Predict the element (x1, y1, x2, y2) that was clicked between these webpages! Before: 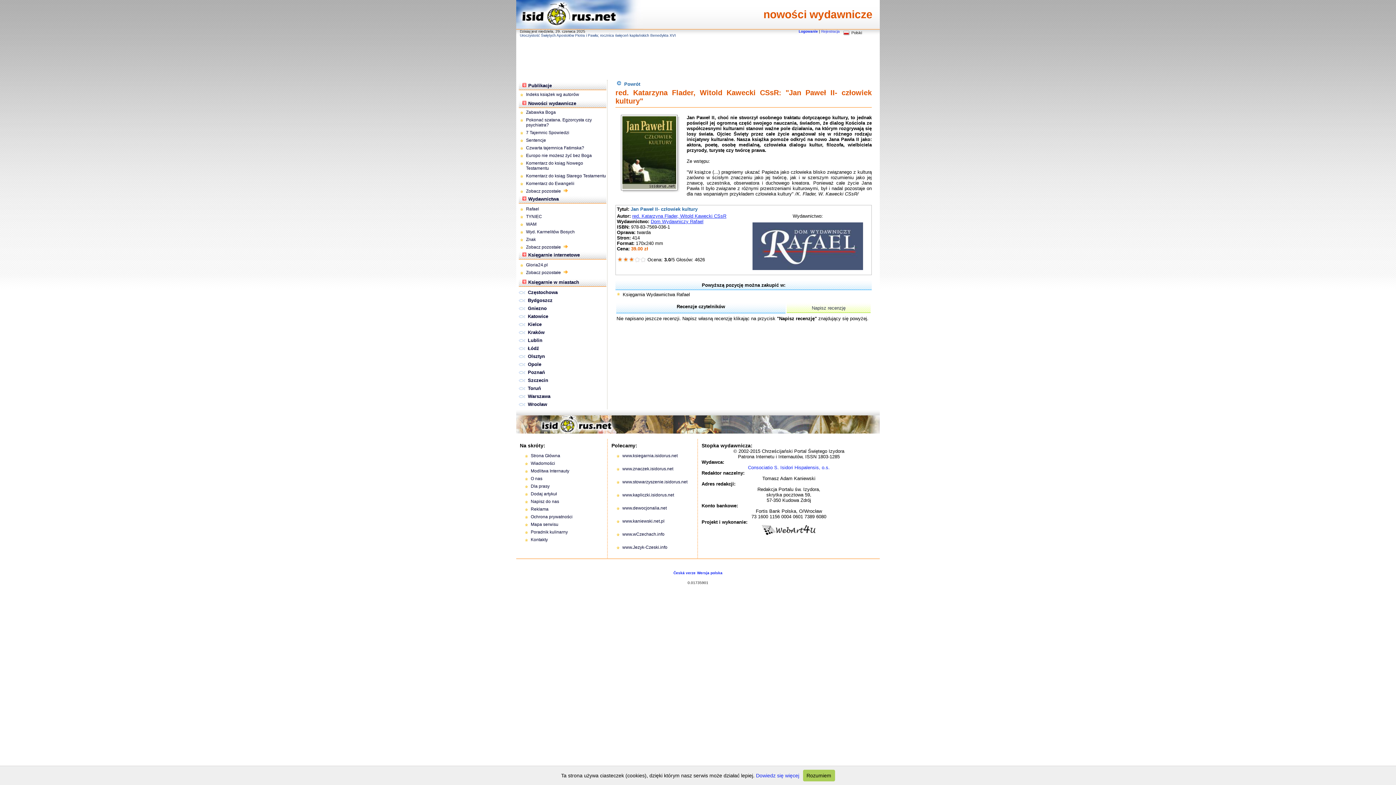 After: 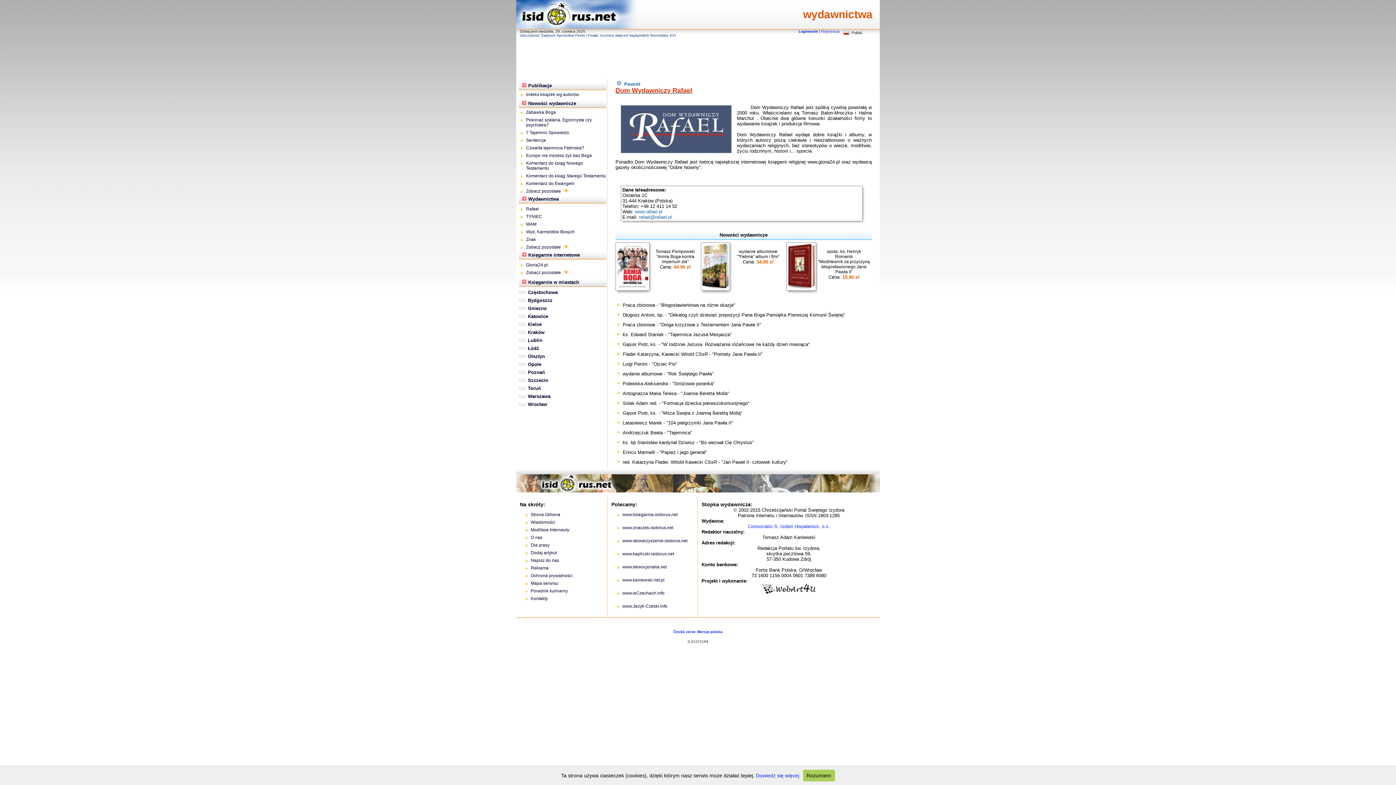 Action: label: Rafael bbox: (518, 205, 606, 213)